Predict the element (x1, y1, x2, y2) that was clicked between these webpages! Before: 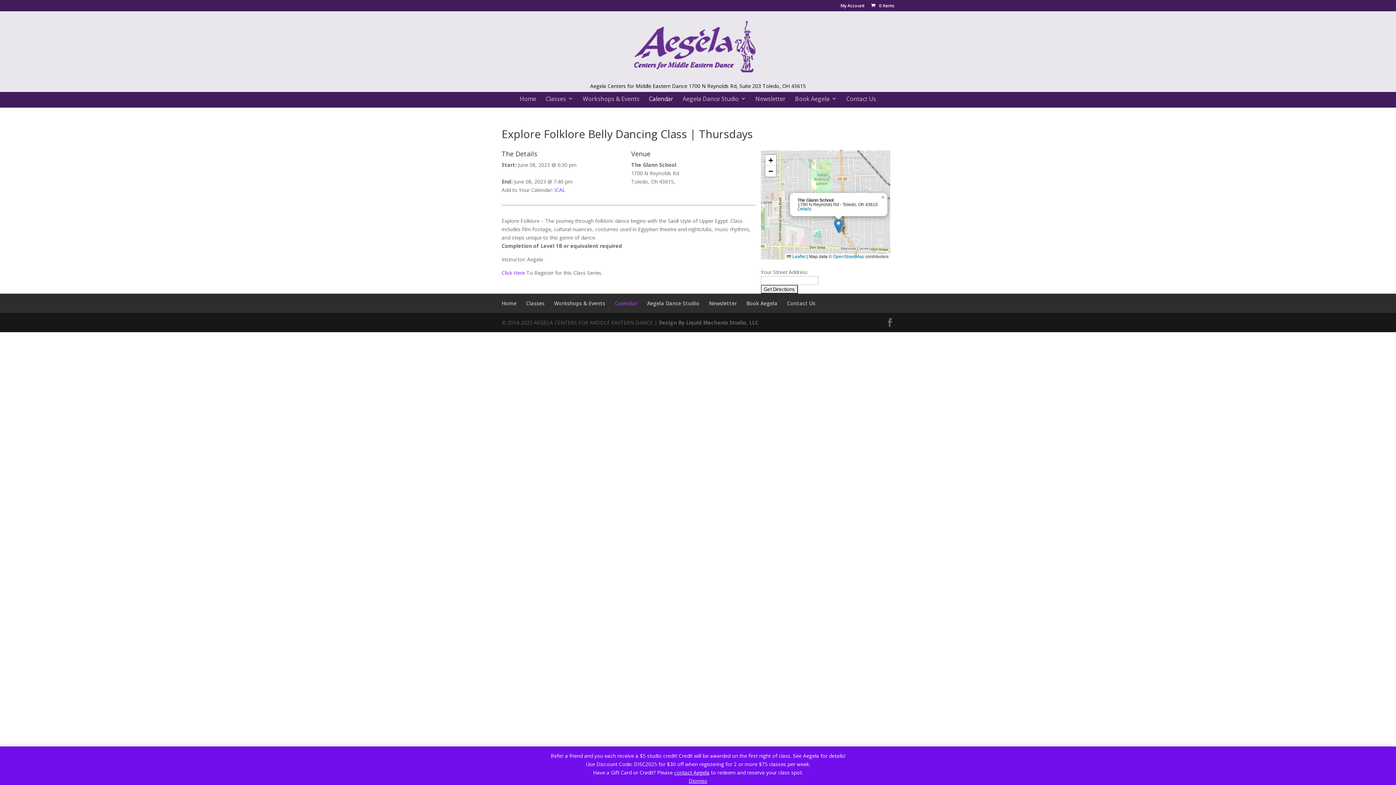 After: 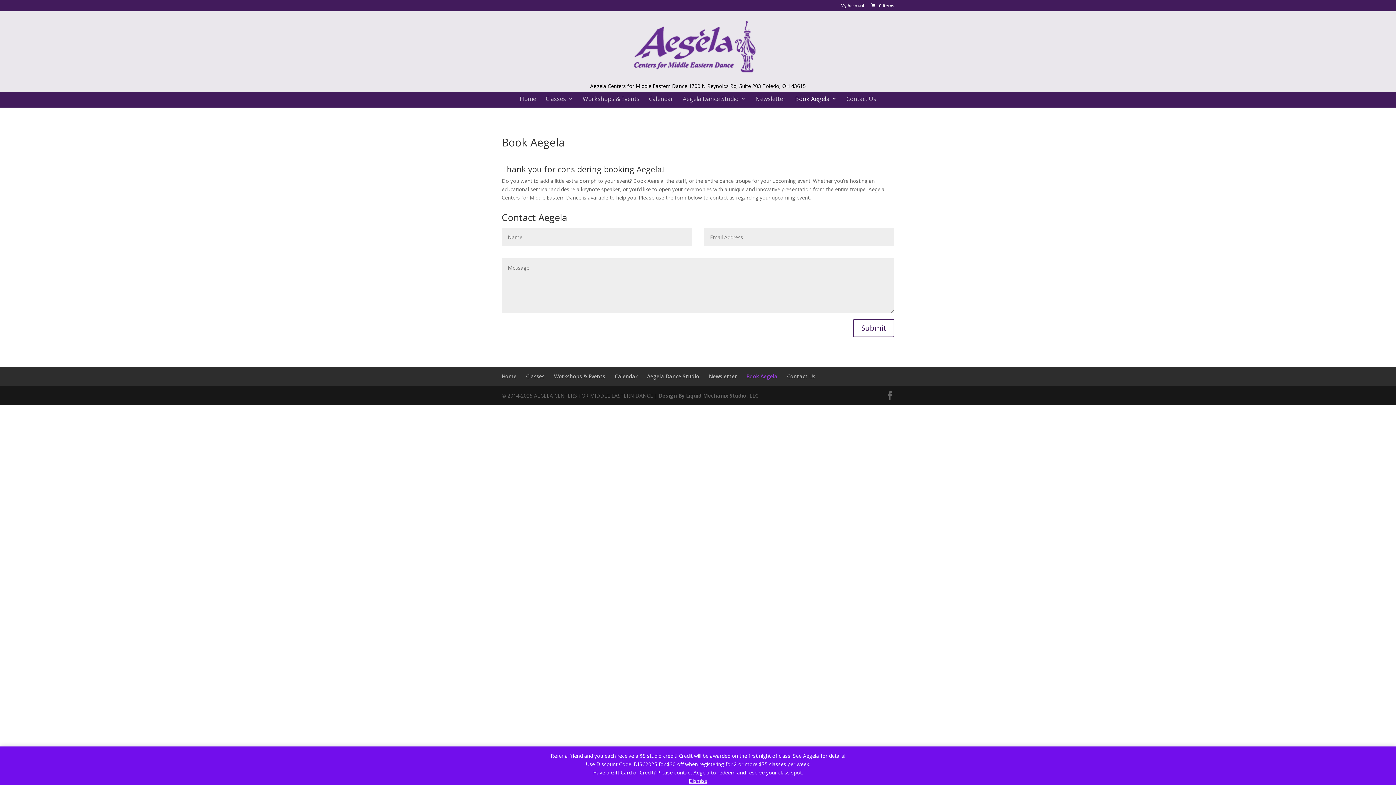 Action: label: Book Aegela bbox: (746, 300, 777, 306)